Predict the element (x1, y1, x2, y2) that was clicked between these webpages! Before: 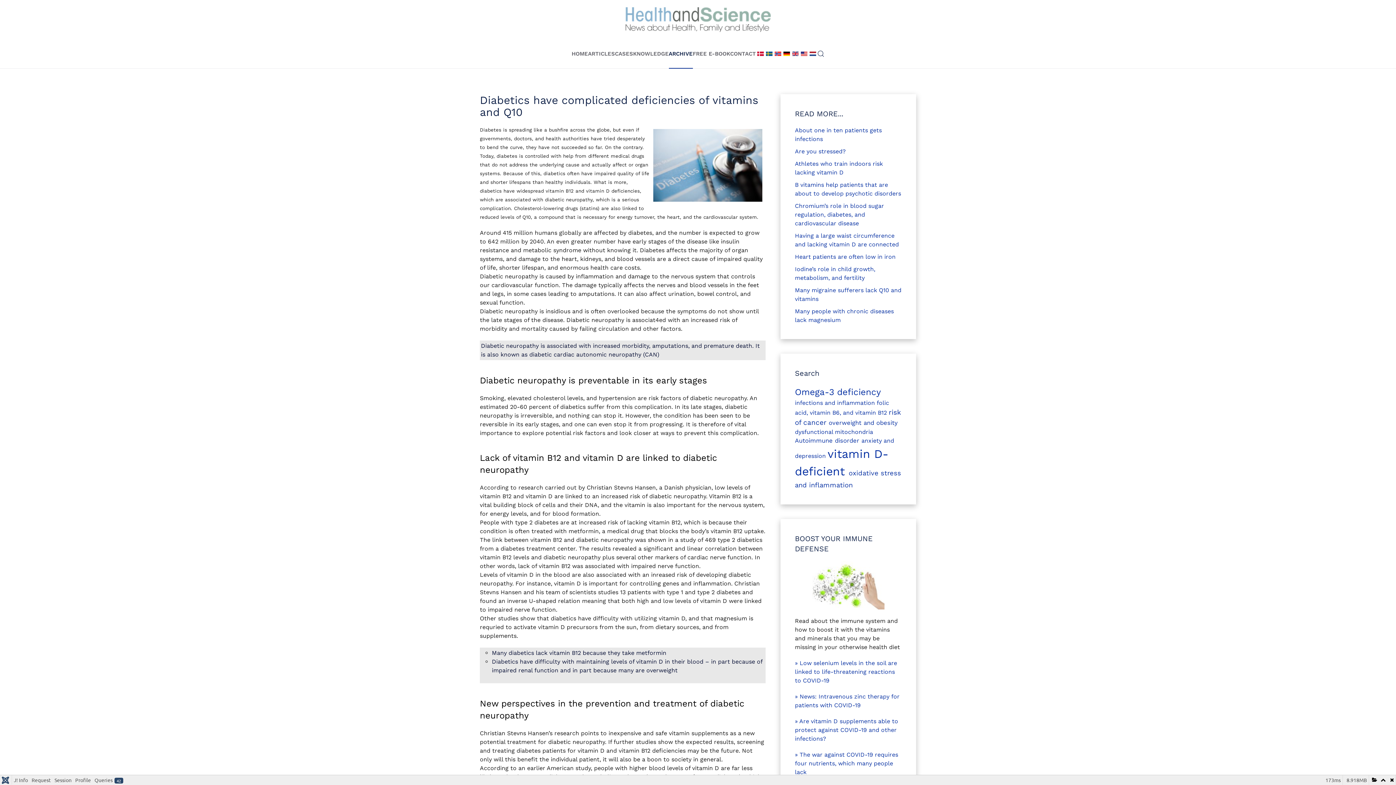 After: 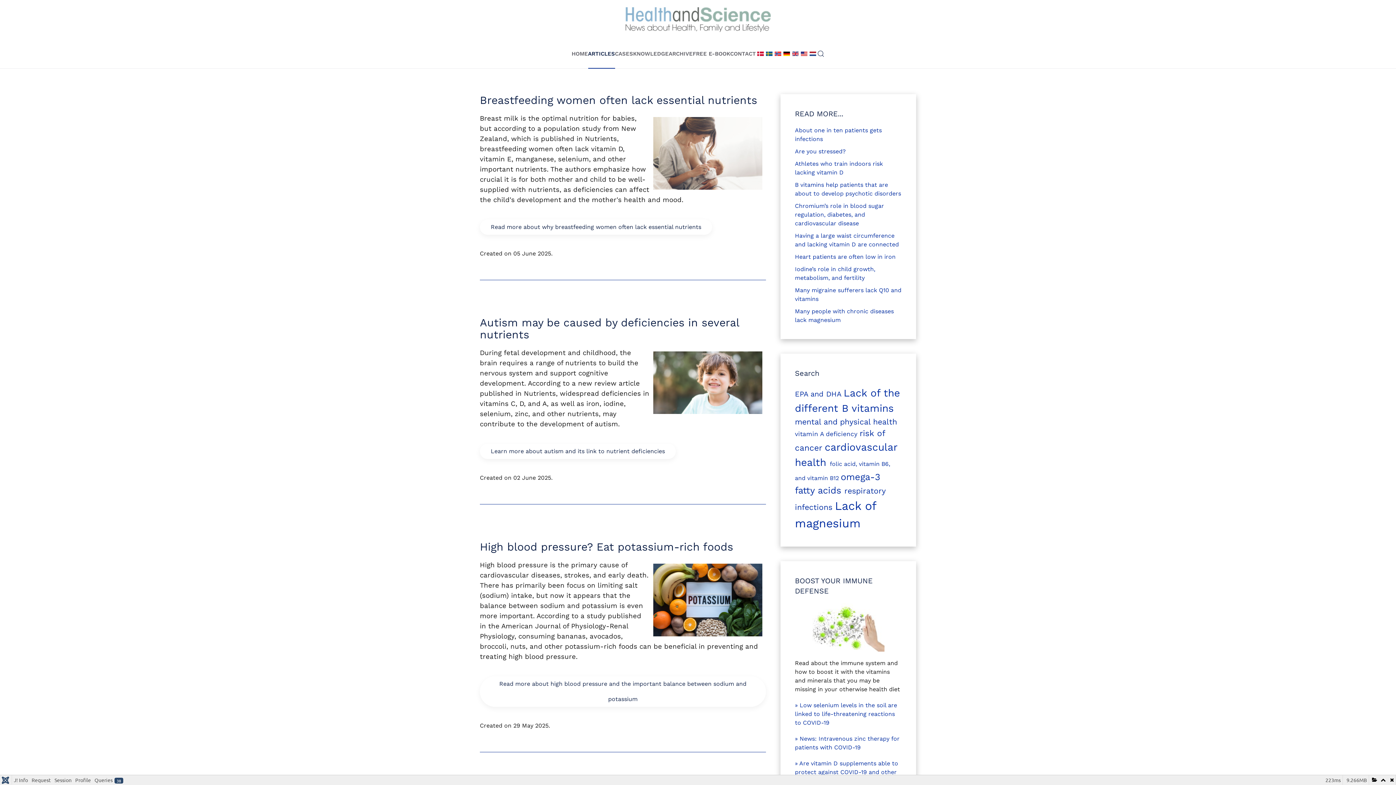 Action: label: ARTICLES bbox: (588, 39, 615, 68)